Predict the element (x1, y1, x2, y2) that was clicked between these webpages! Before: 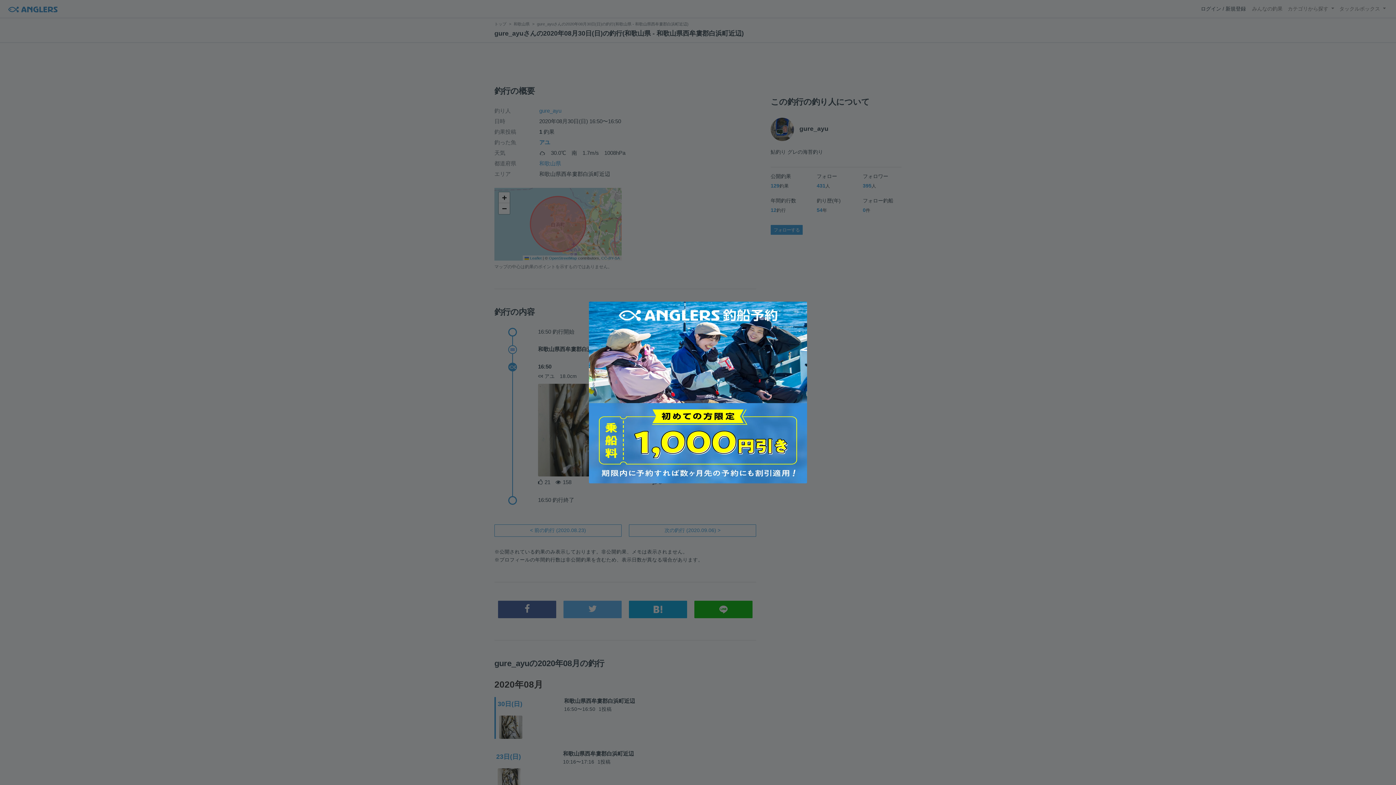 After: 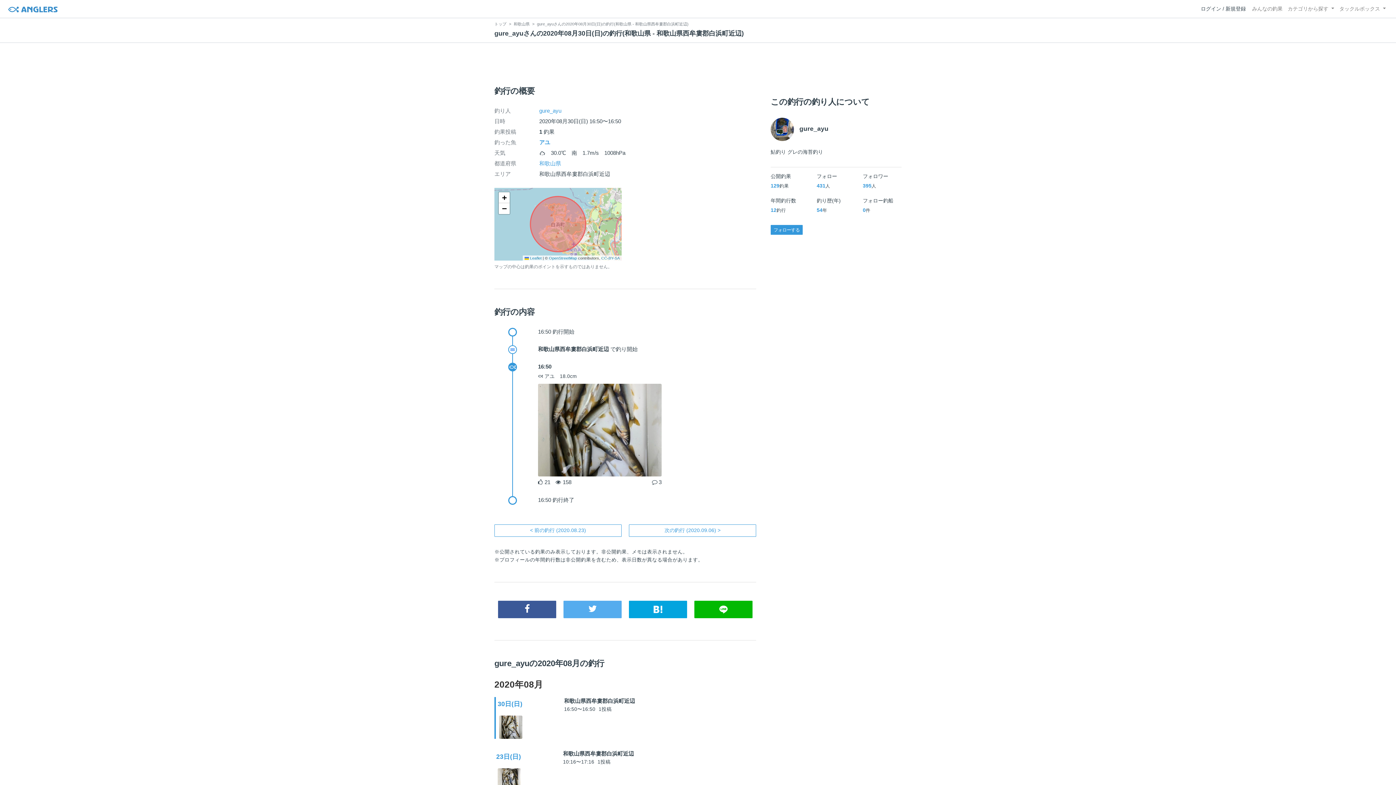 Action: bbox: (581, 294, 814, 490)